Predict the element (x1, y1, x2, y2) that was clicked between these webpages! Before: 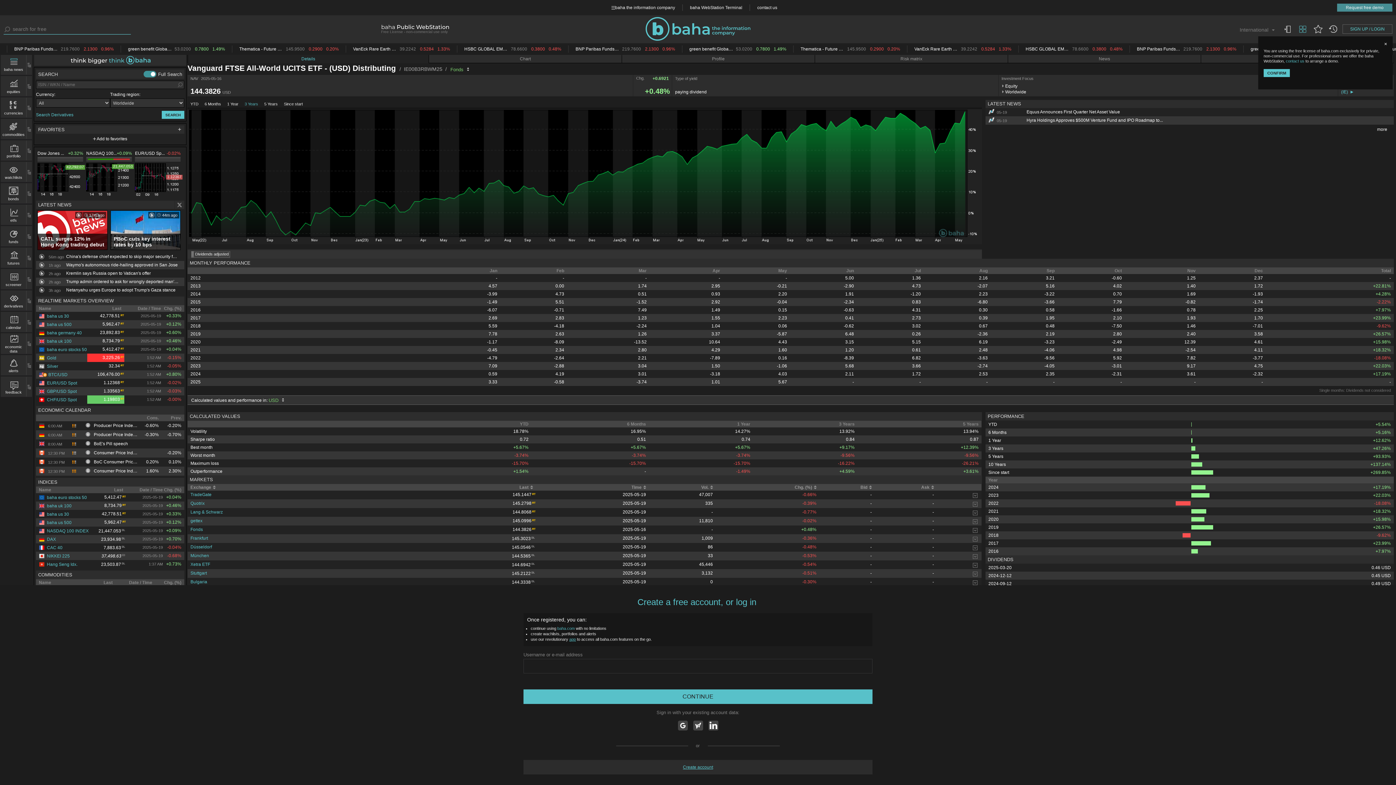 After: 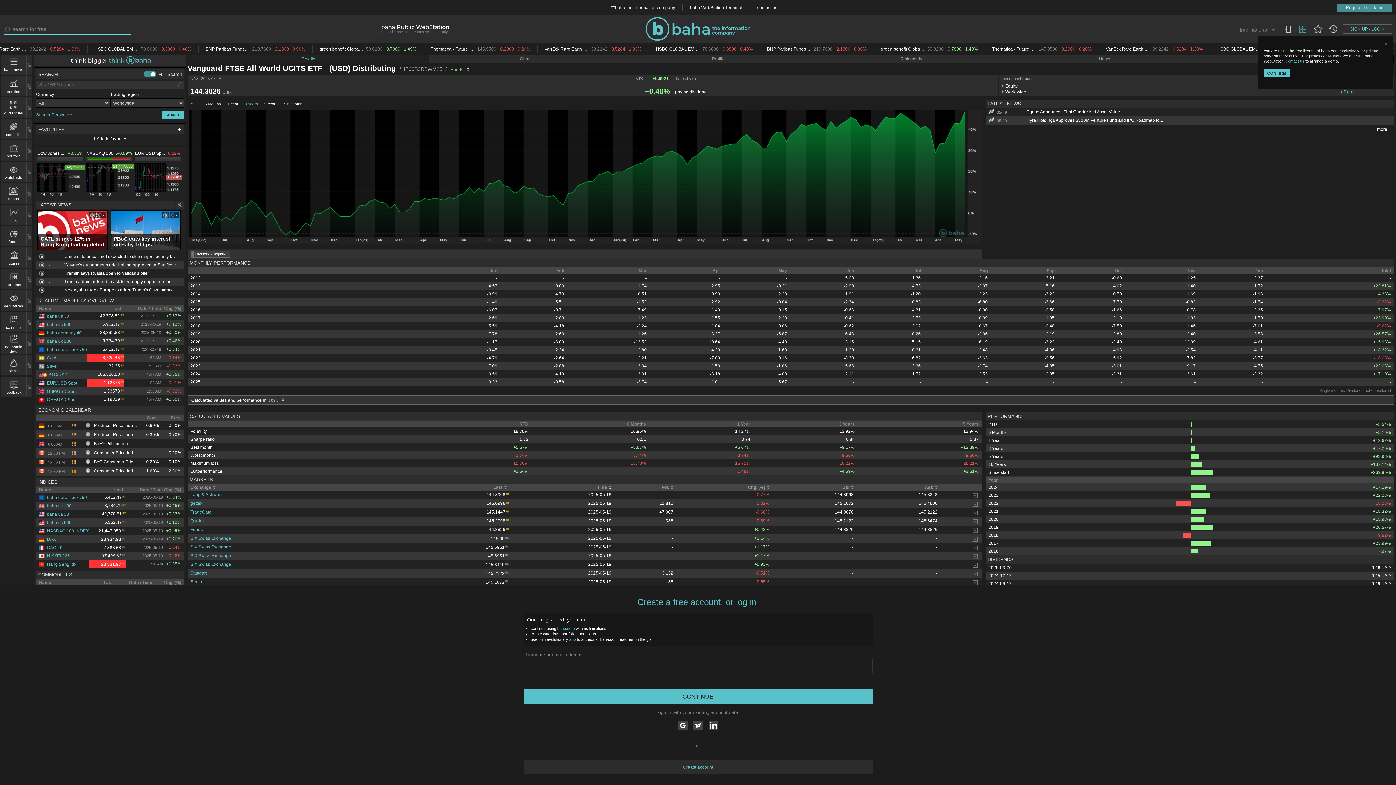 Action: bbox: (631, 485, 646, 490) label: Time